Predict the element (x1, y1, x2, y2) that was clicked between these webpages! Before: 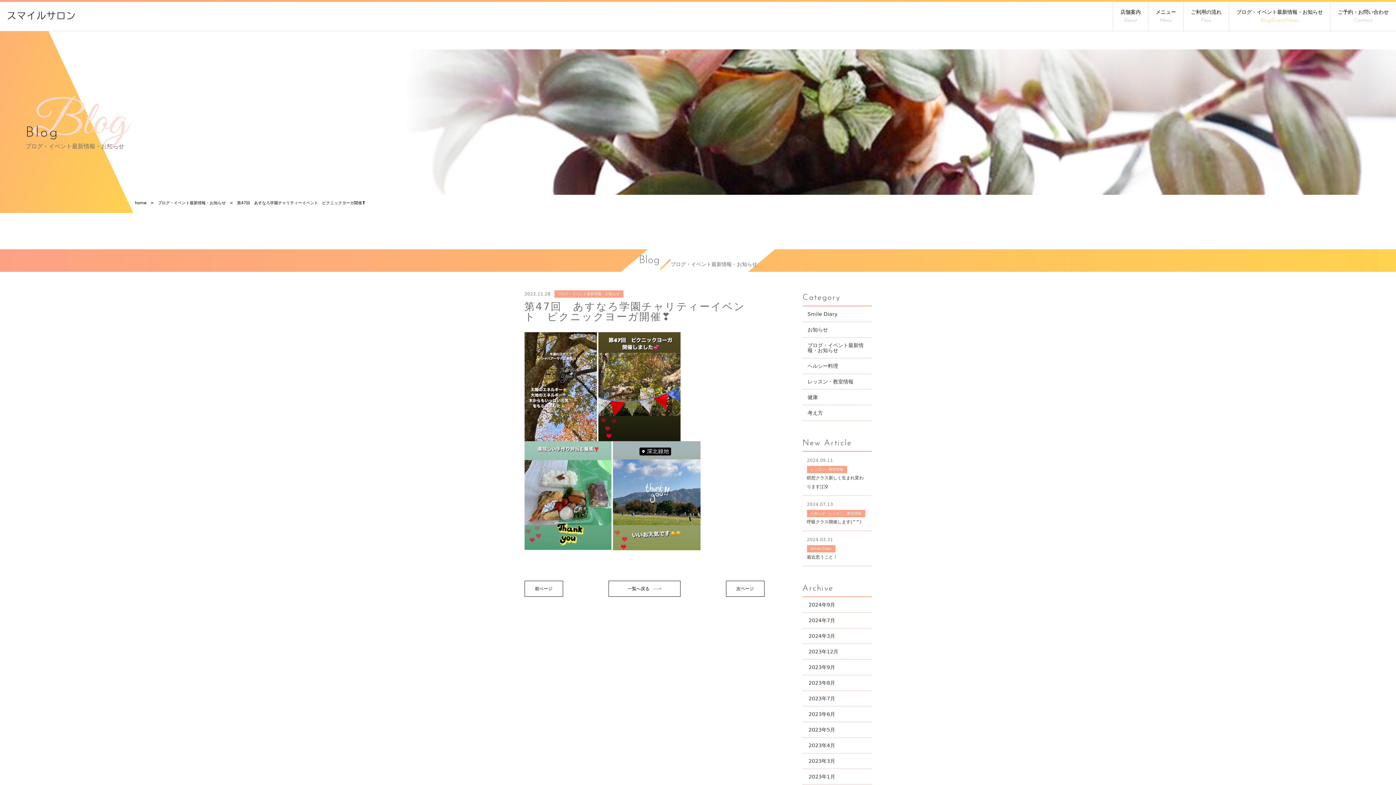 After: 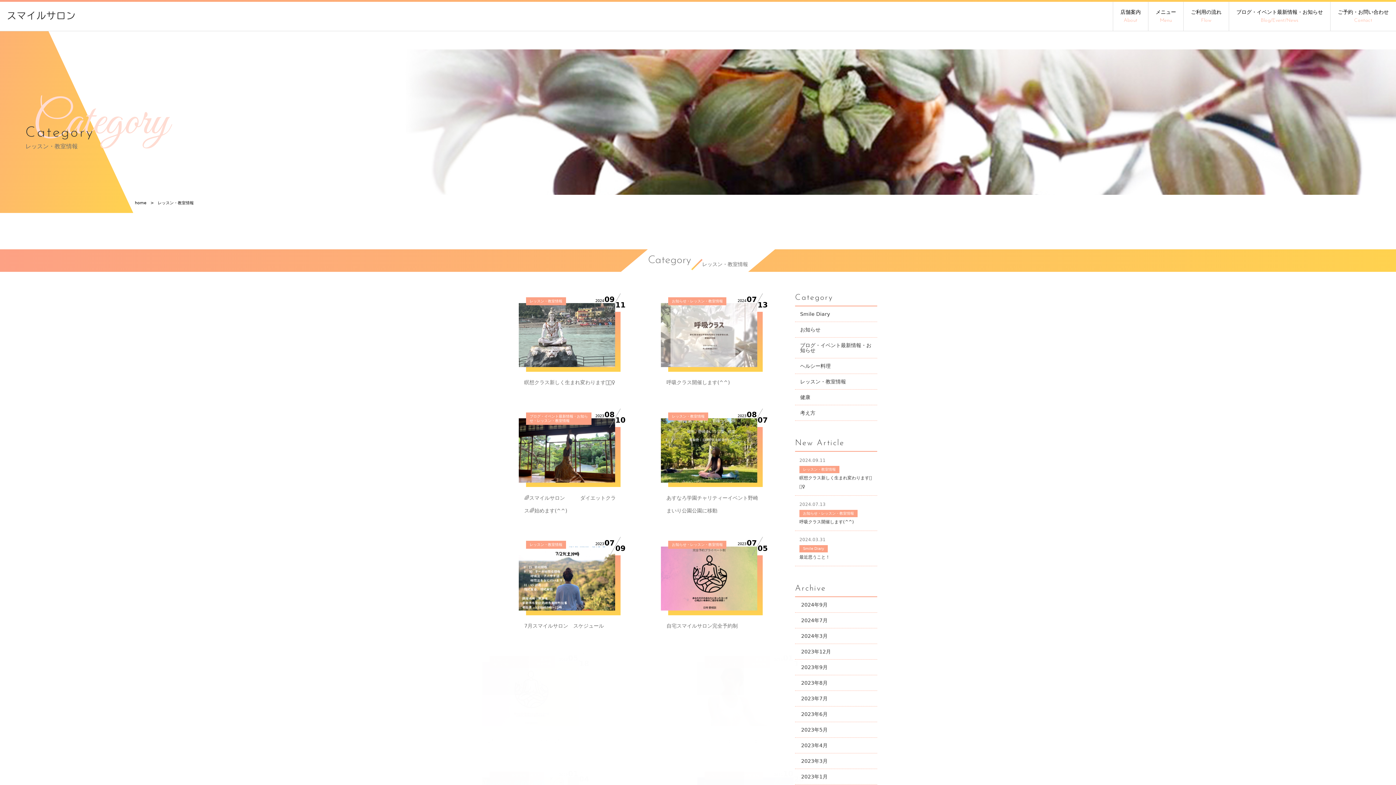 Action: bbox: (802, 374, 871, 389) label: レッスン・教室情報